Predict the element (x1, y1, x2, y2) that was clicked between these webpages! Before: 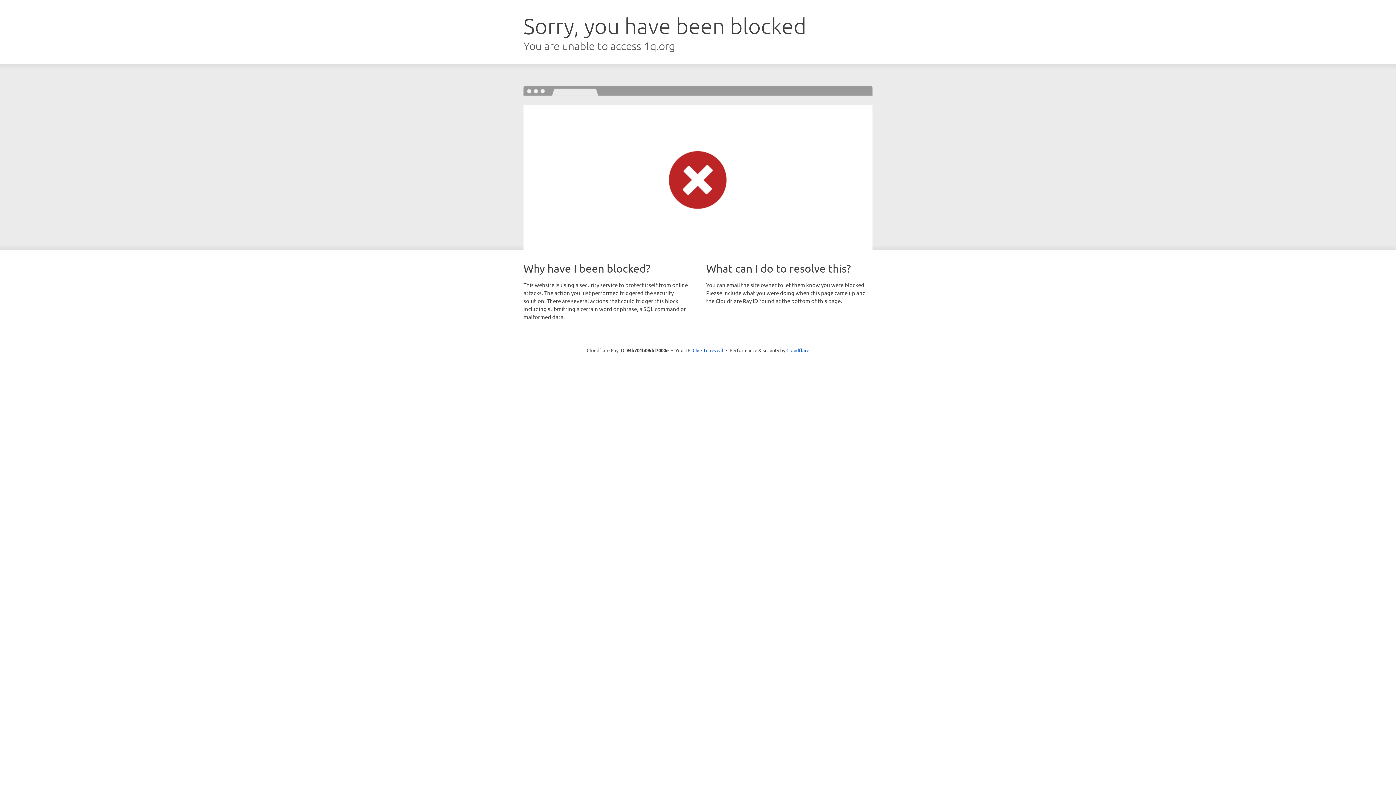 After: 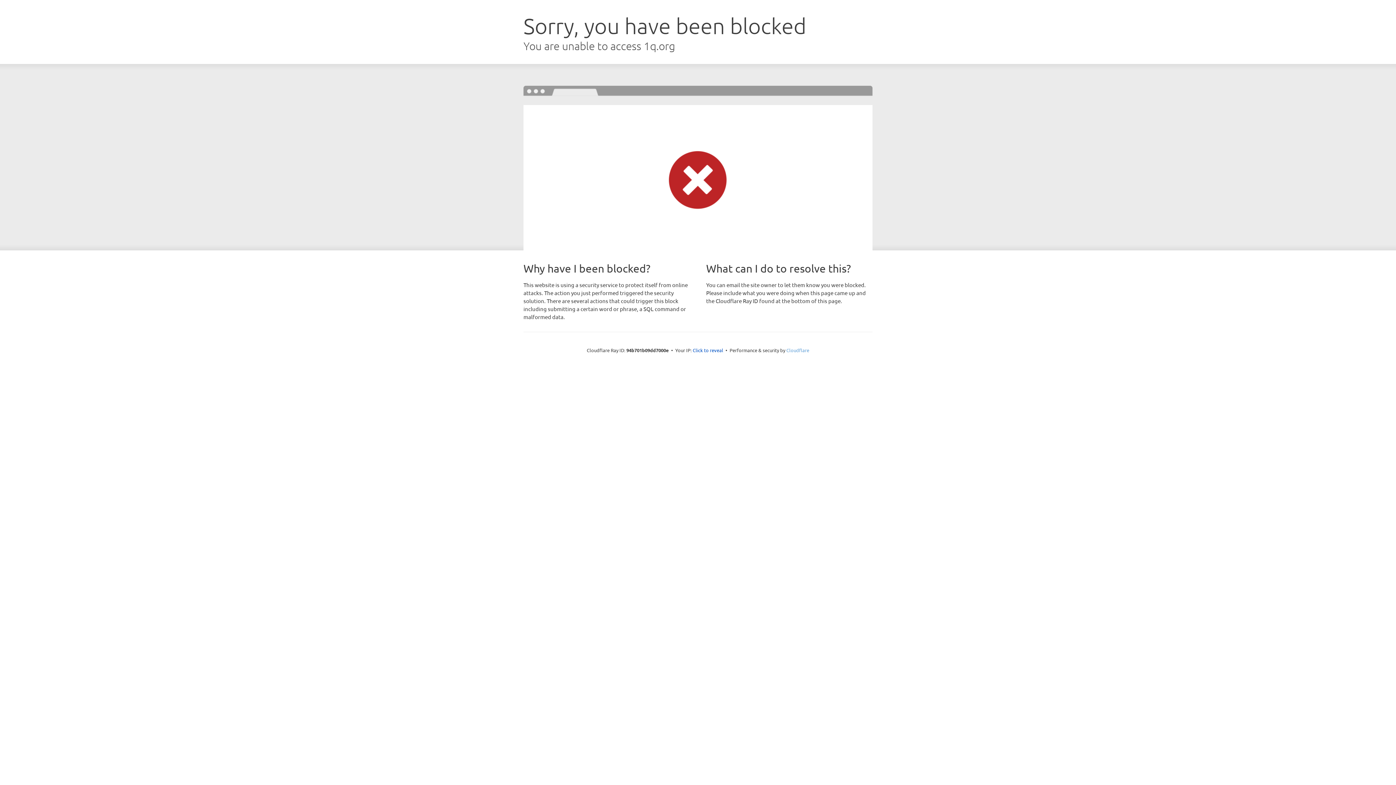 Action: bbox: (786, 347, 809, 353) label: Cloudflare